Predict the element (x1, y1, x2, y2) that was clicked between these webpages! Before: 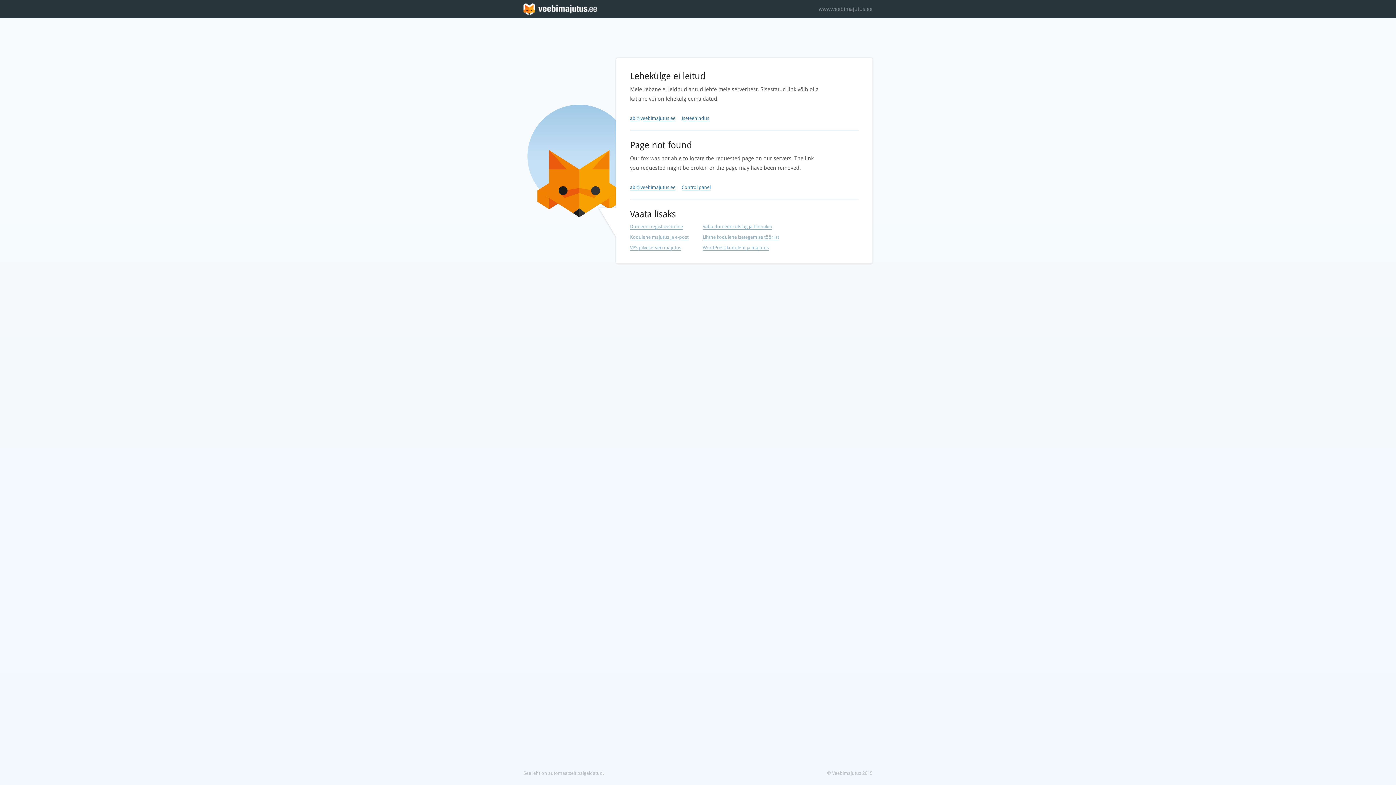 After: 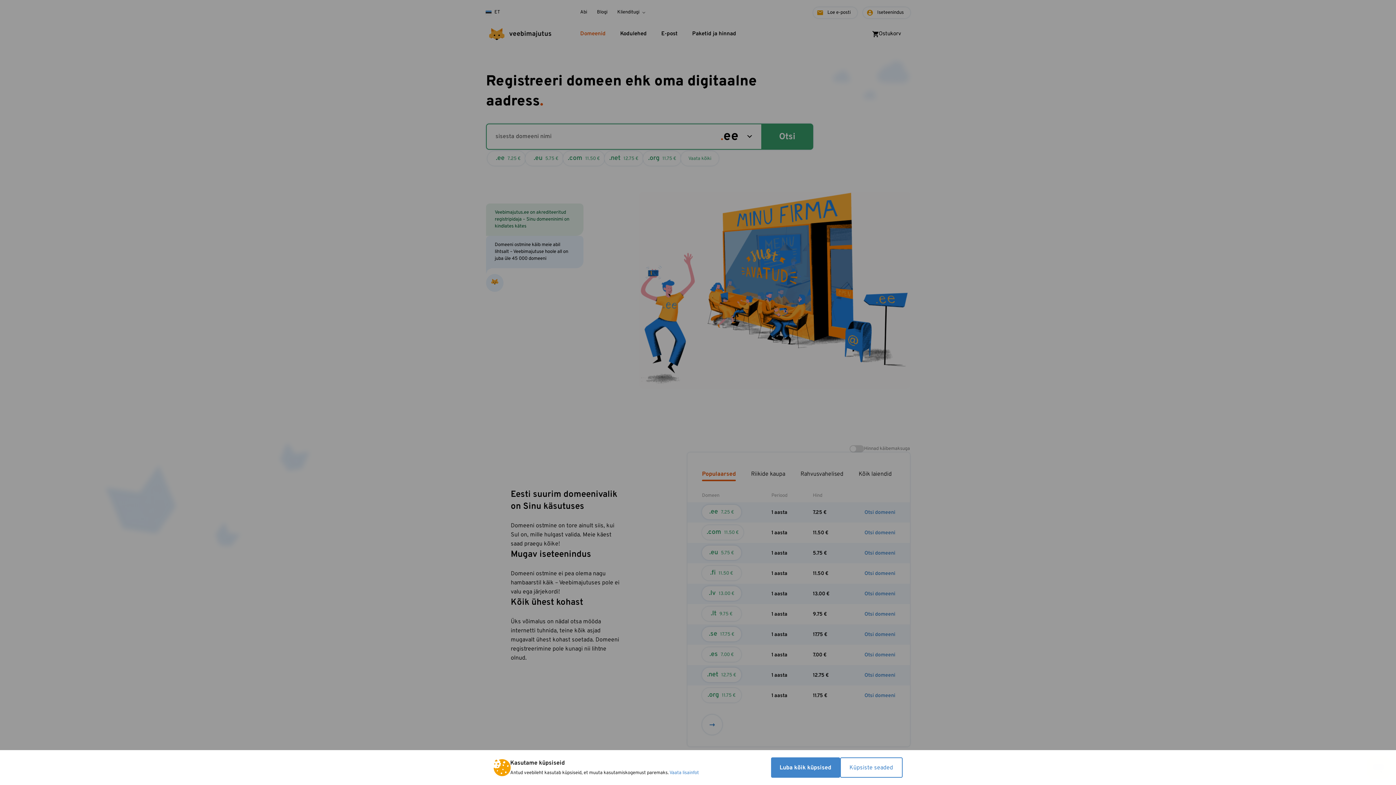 Action: bbox: (630, 224, 683, 229) label: Domeeni registreerimine